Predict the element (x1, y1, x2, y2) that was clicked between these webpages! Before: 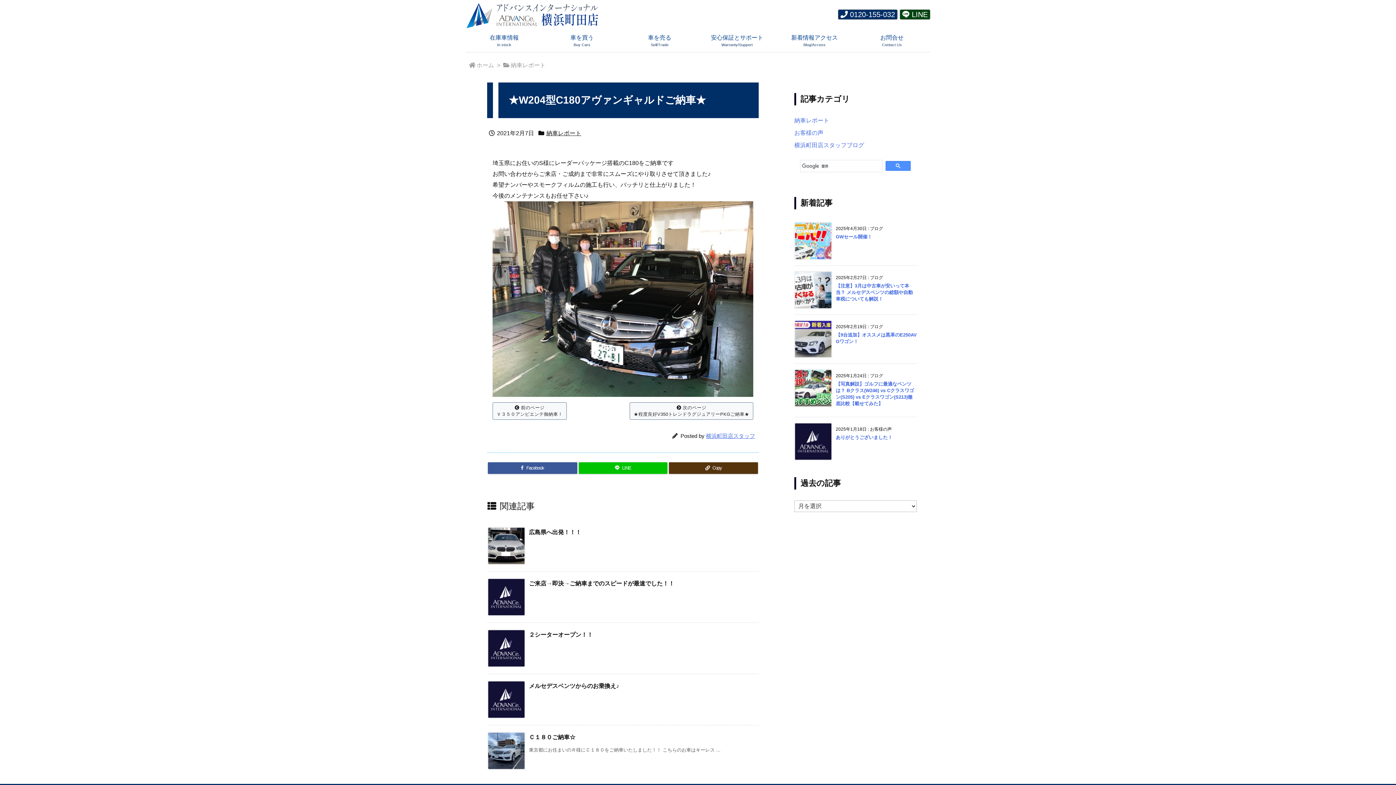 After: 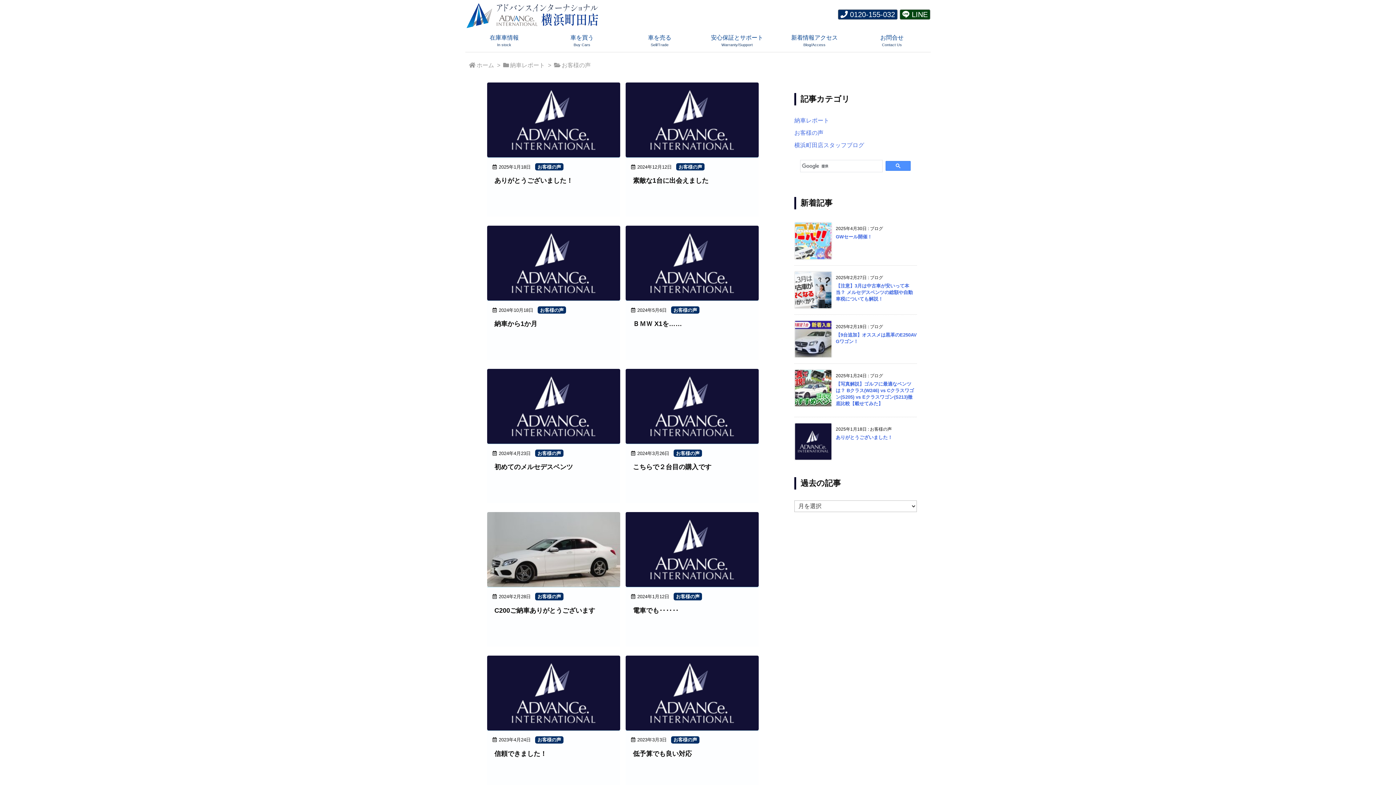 Action: bbox: (794, 129, 823, 136) label: お客様の声